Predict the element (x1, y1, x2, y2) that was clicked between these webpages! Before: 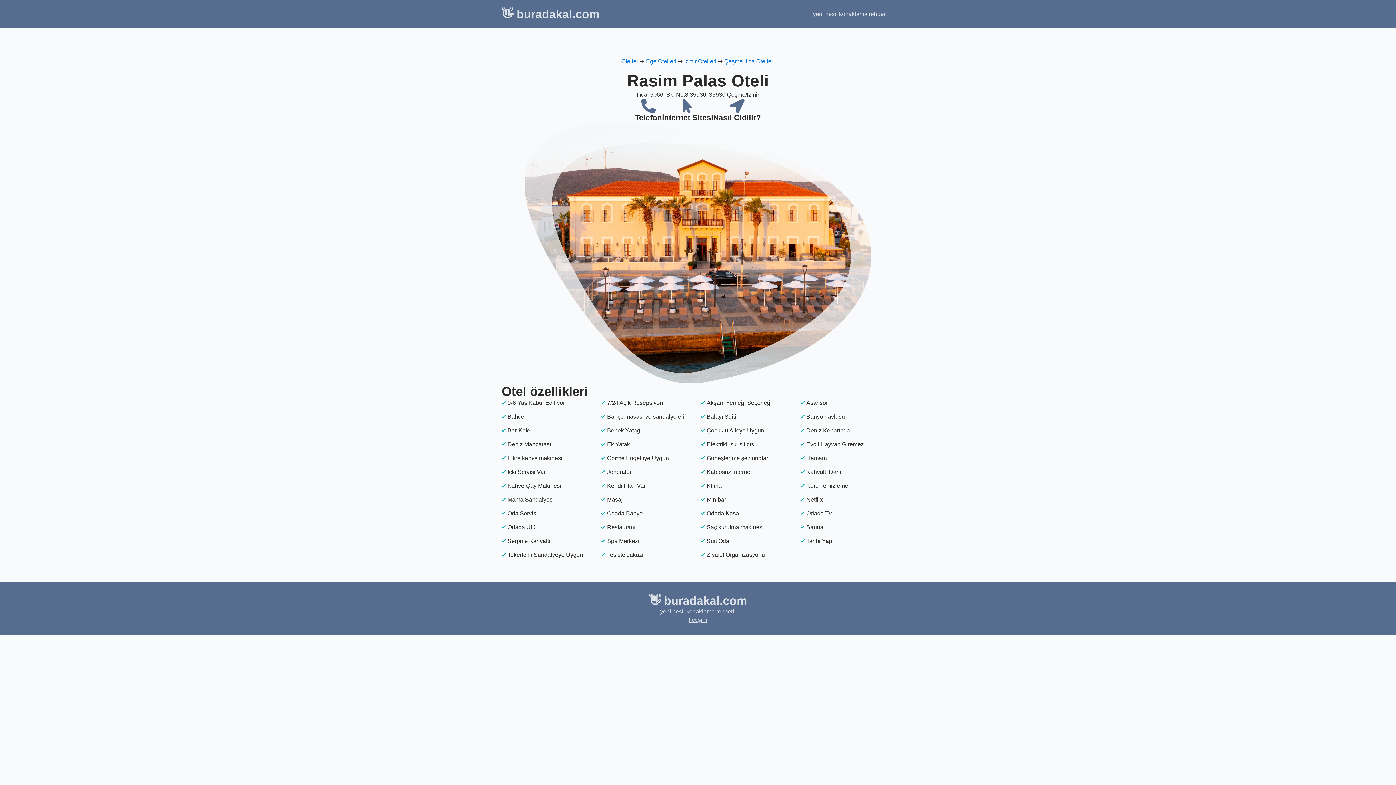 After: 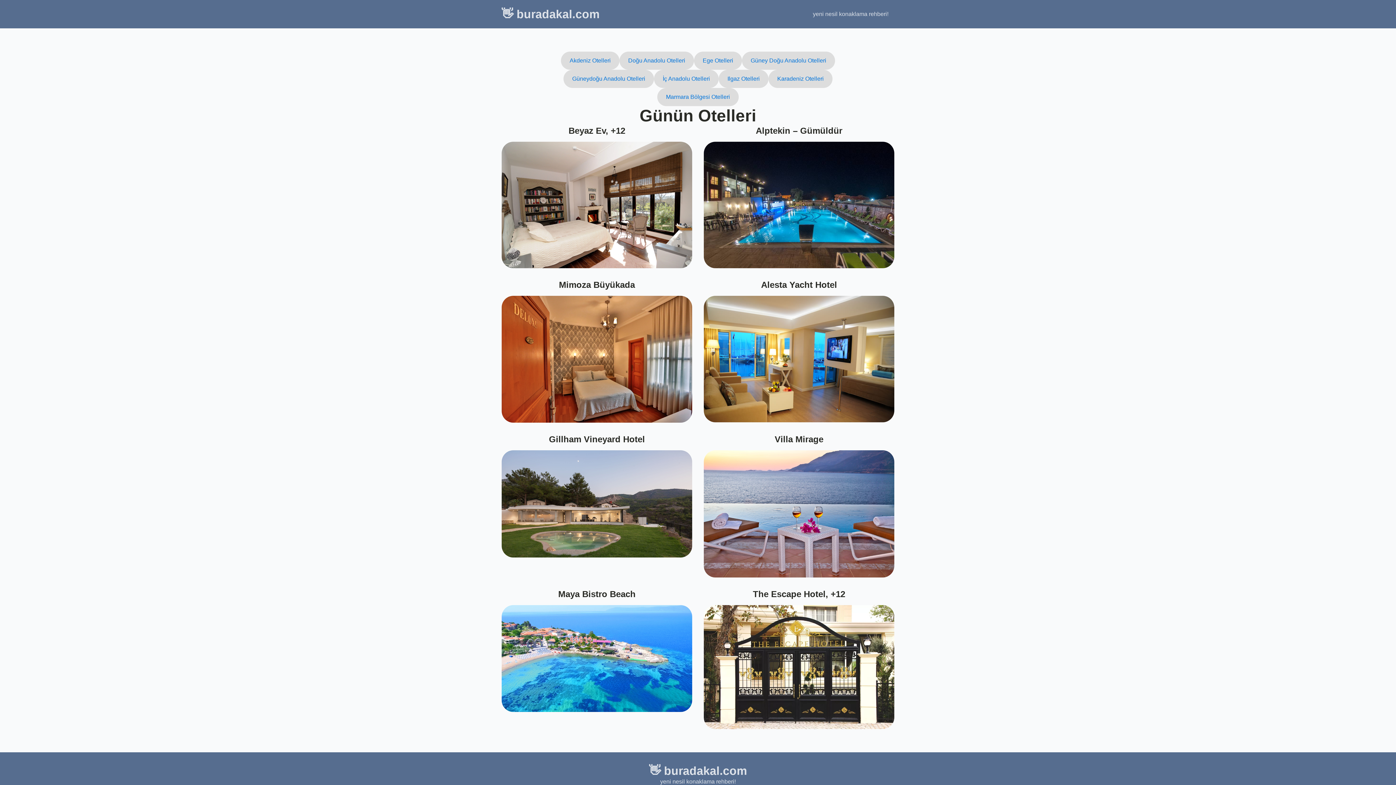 Action: label: 👋 buradakal.com bbox: (501, 7, 599, 21)